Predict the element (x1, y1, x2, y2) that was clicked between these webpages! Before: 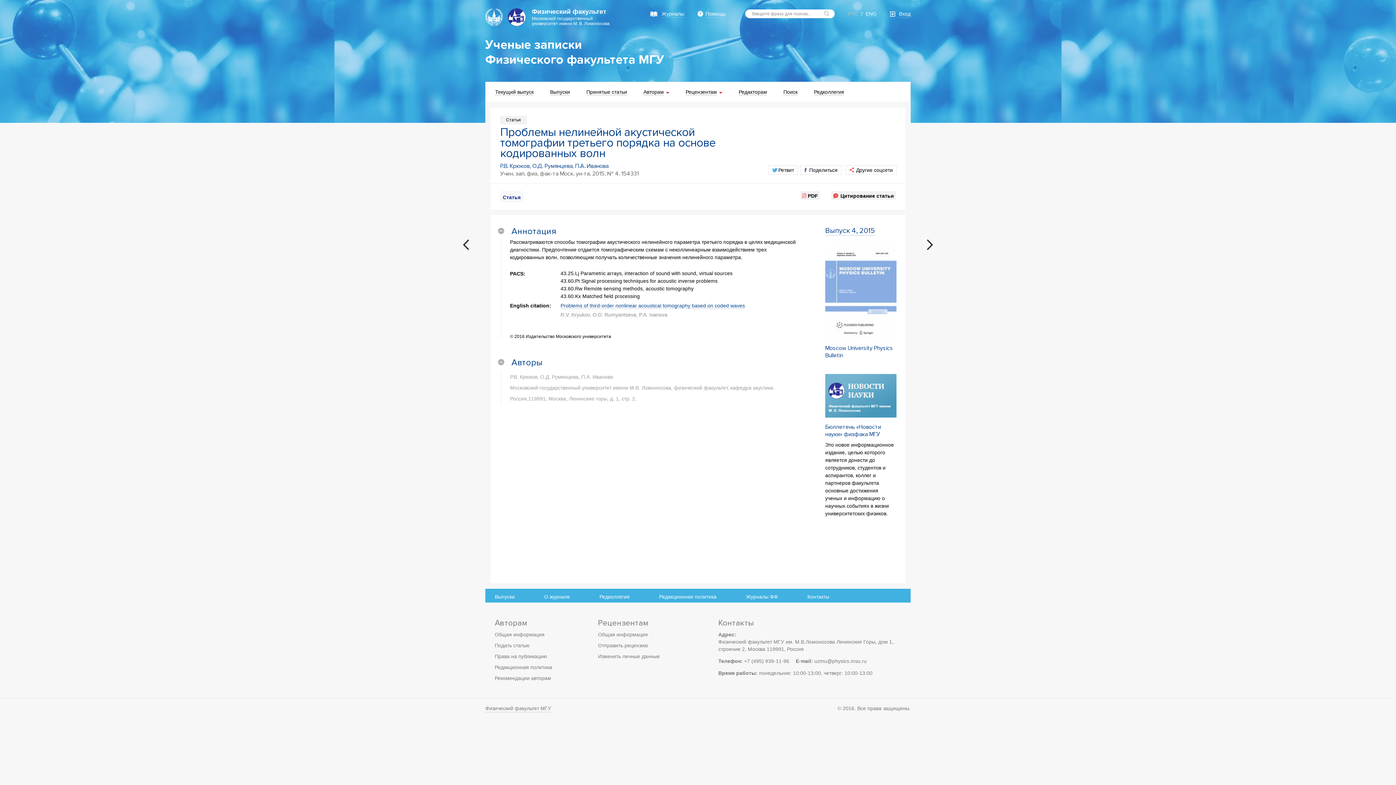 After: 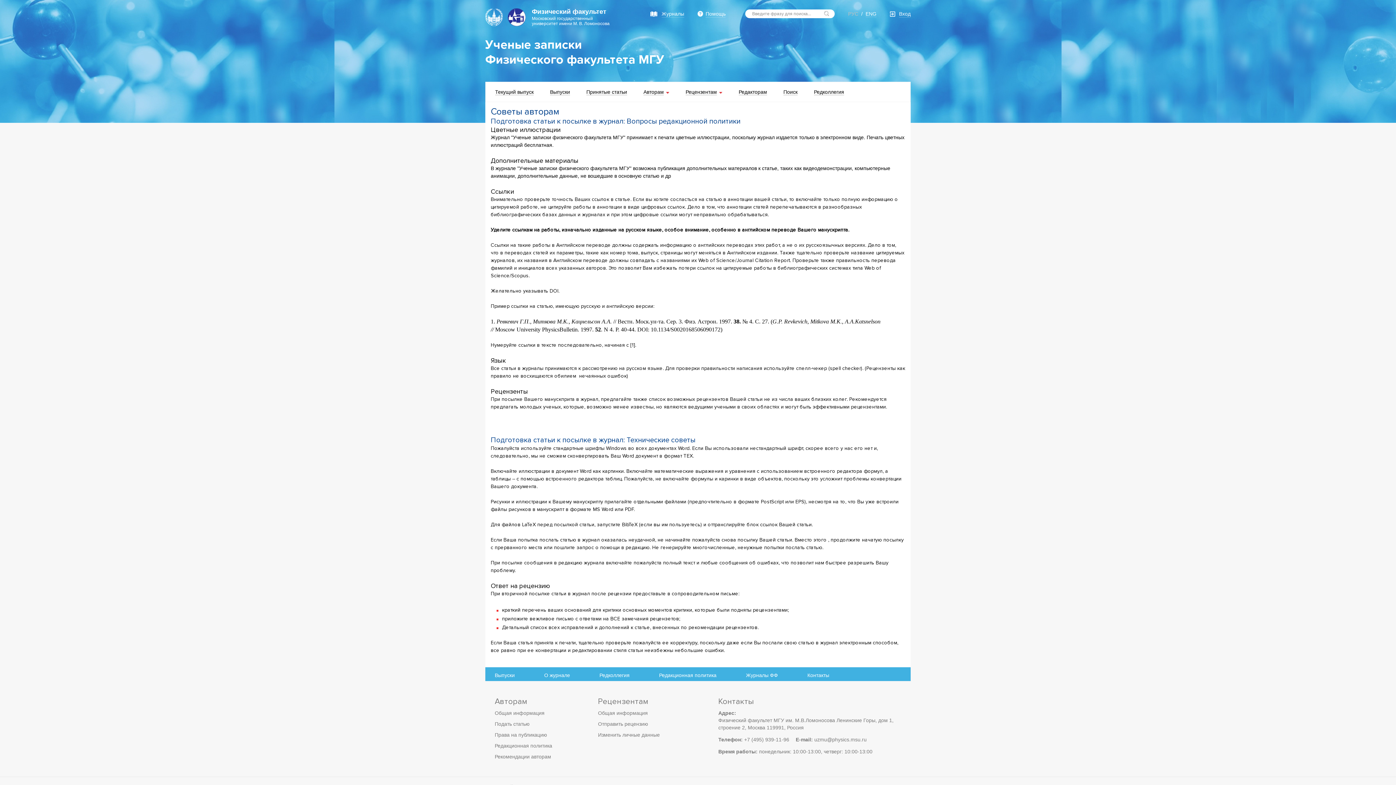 Action: label: Помощь bbox: (697, 10, 725, 17)